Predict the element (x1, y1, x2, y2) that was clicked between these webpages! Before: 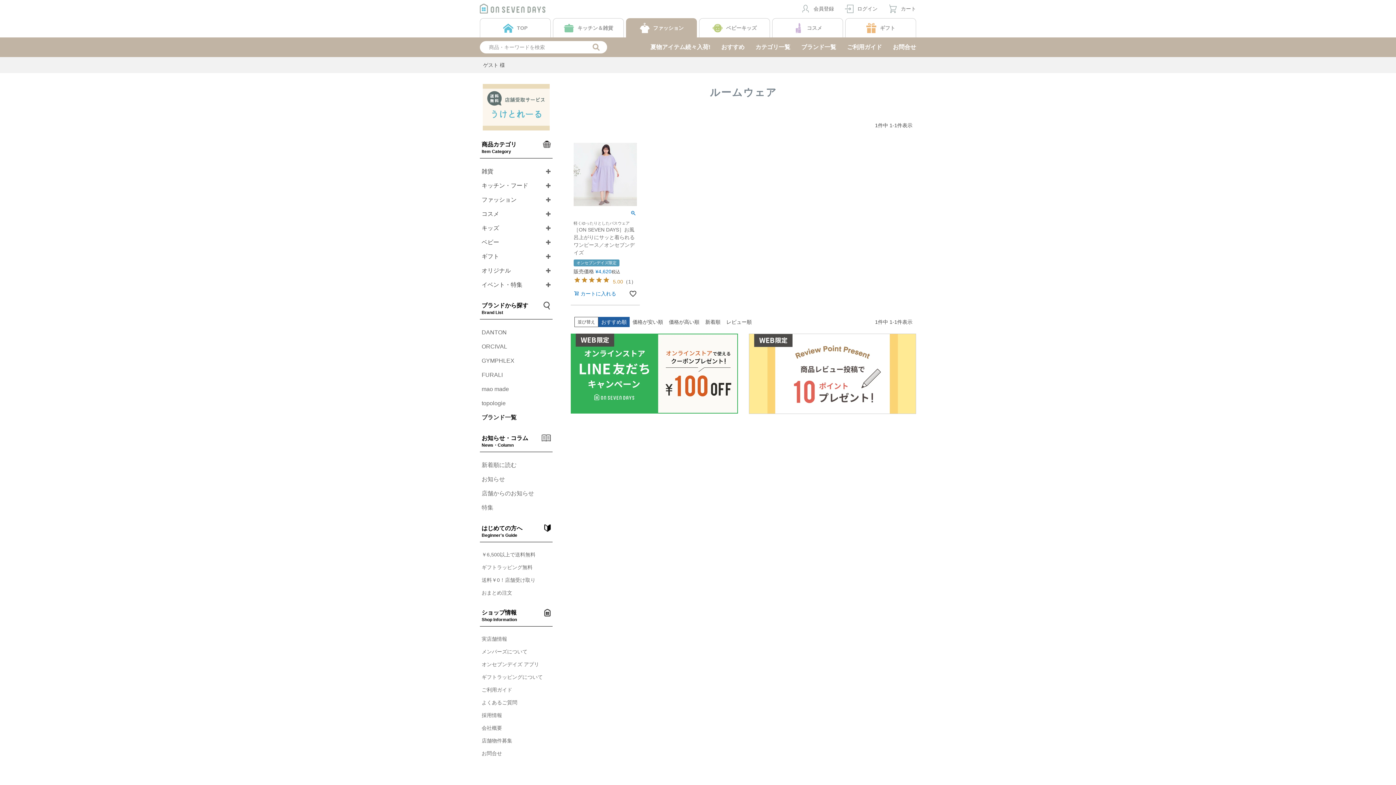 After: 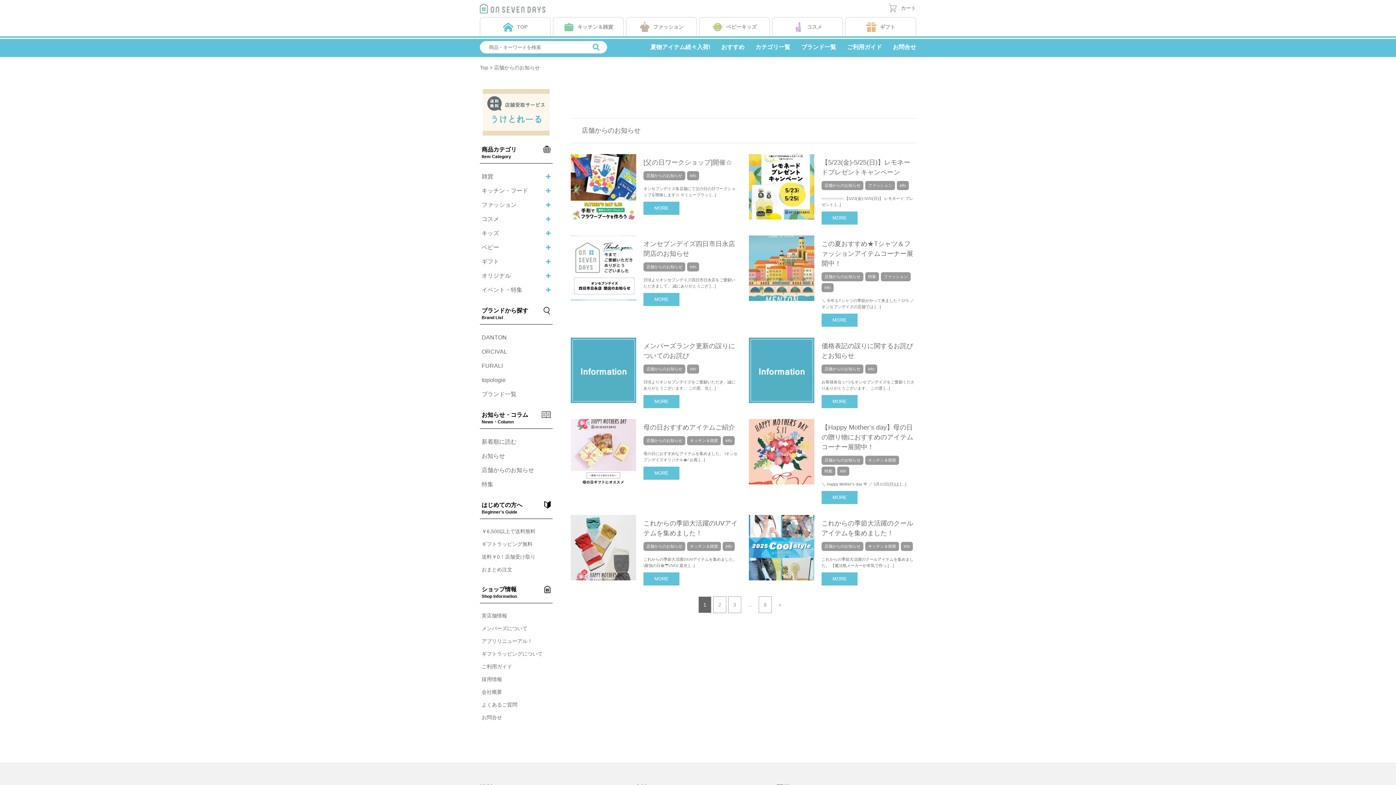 Action: label: 店舗からのお知らせ bbox: (481, 487, 550, 499)